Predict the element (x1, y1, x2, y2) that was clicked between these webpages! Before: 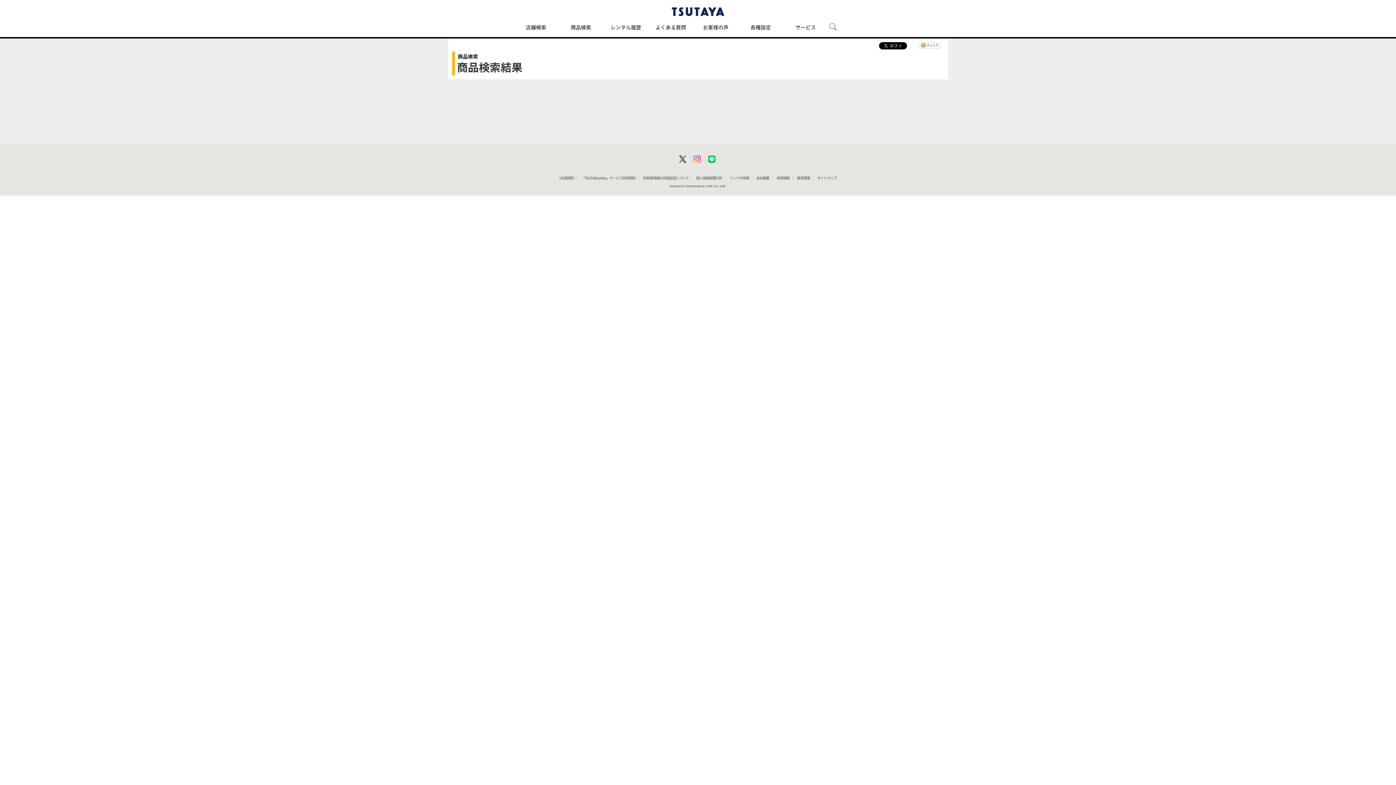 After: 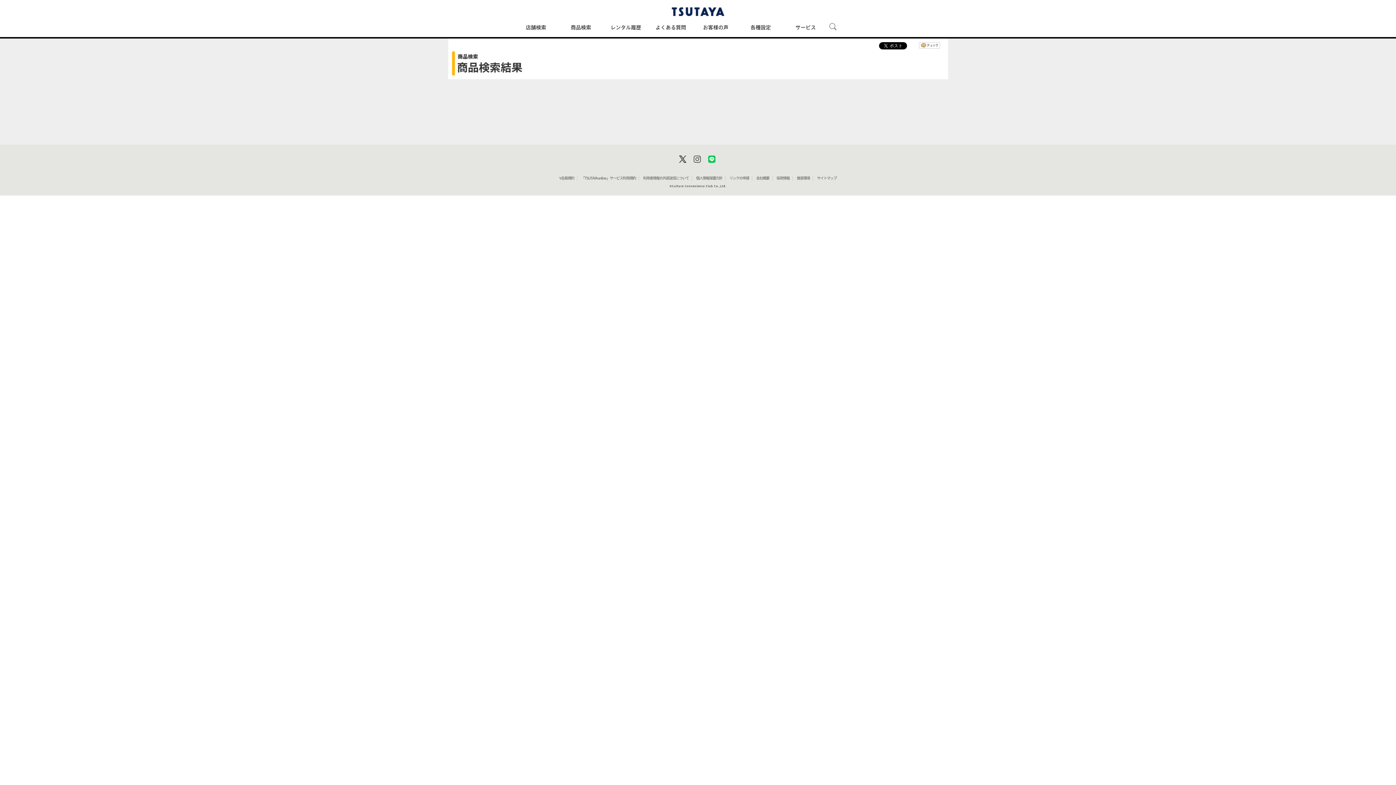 Action: bbox: (693, 159, 701, 162)